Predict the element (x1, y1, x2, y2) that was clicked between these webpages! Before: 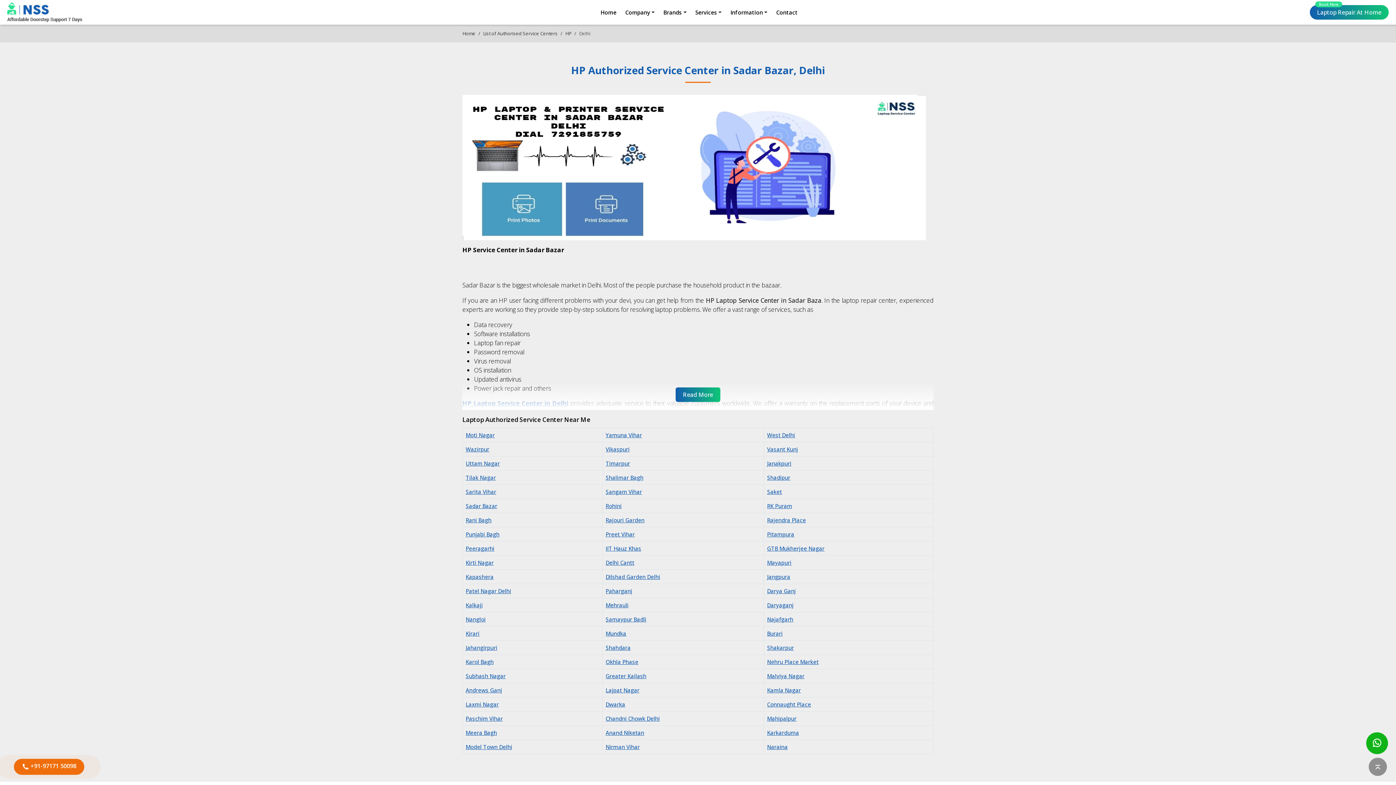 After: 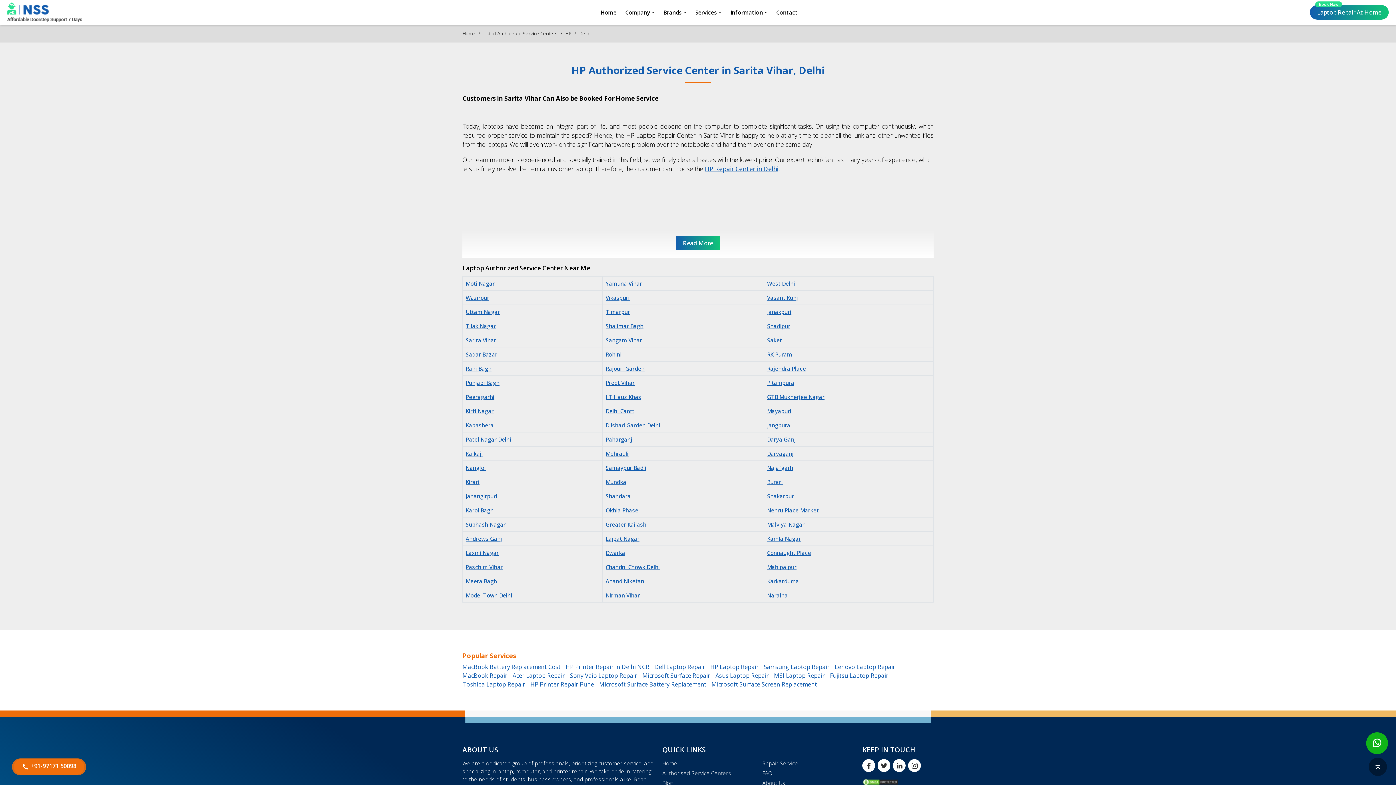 Action: bbox: (465, 488, 496, 495) label: Sarita Vihar